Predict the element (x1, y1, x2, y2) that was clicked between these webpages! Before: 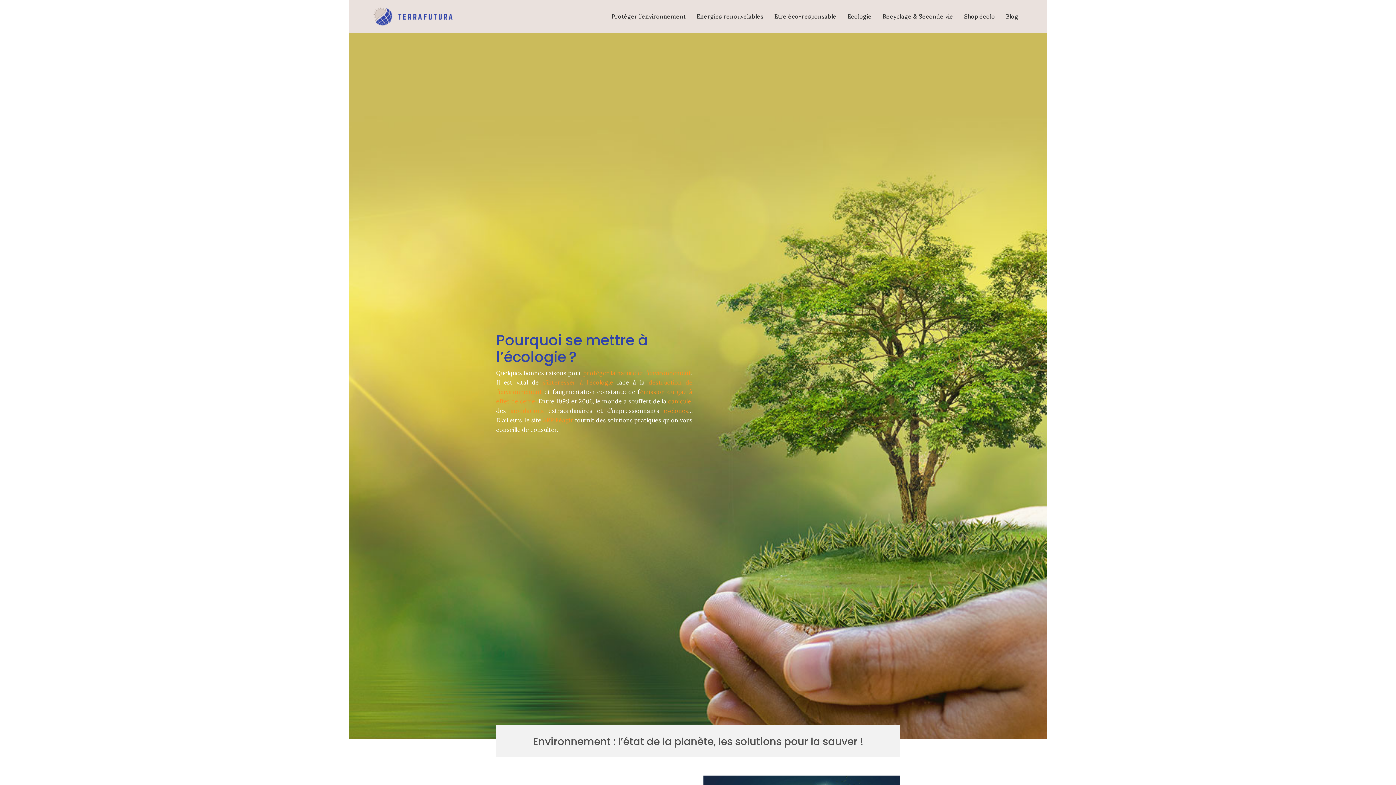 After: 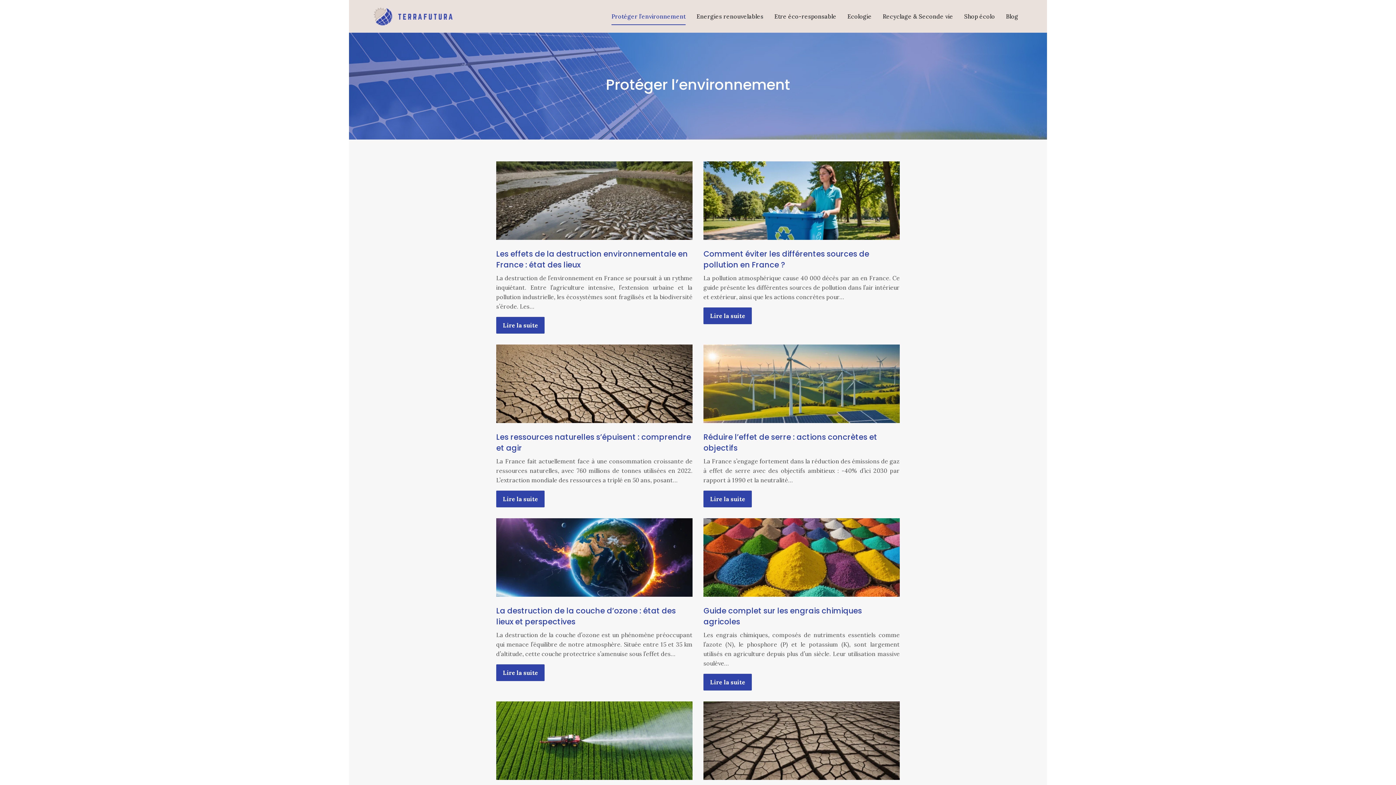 Action: label: Protéger l’environnement bbox: (611, 0, 685, 32)